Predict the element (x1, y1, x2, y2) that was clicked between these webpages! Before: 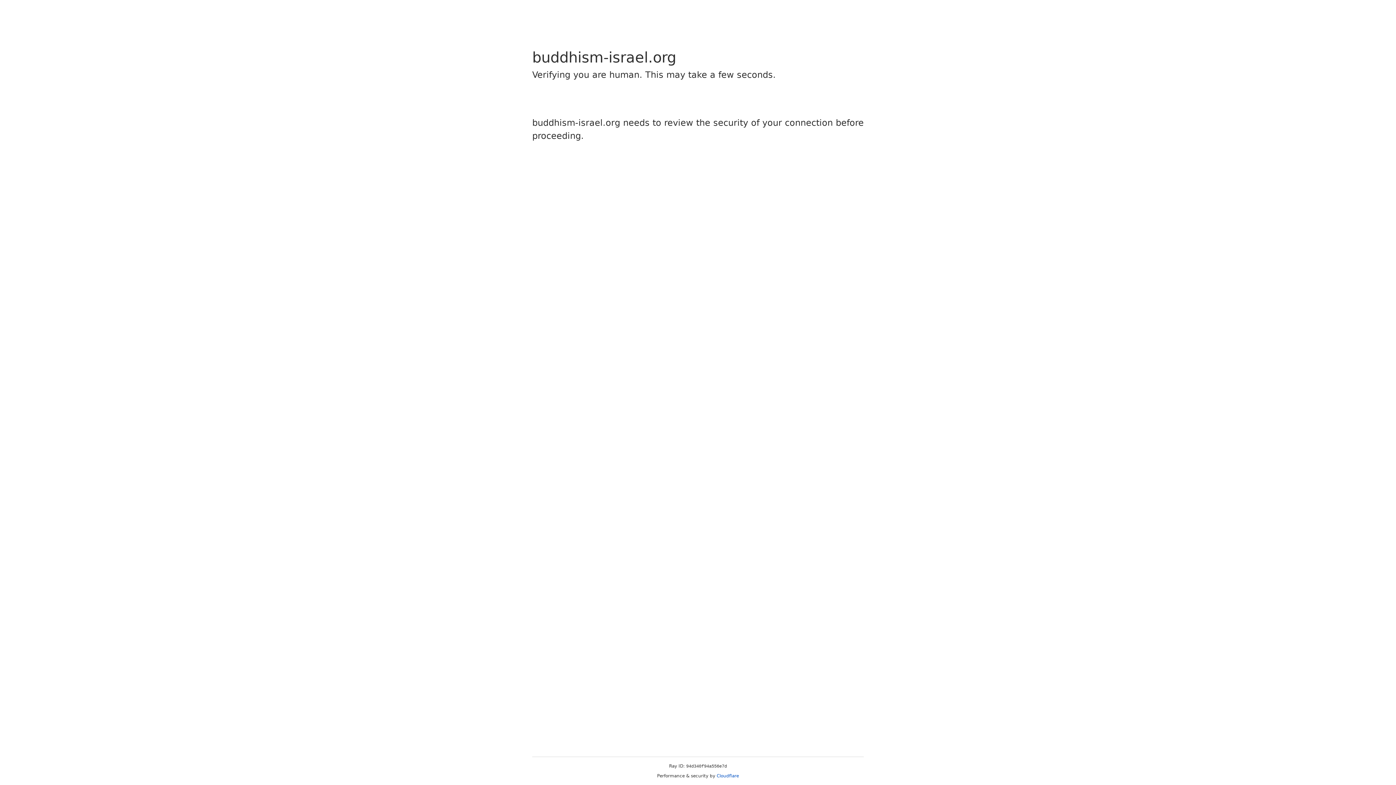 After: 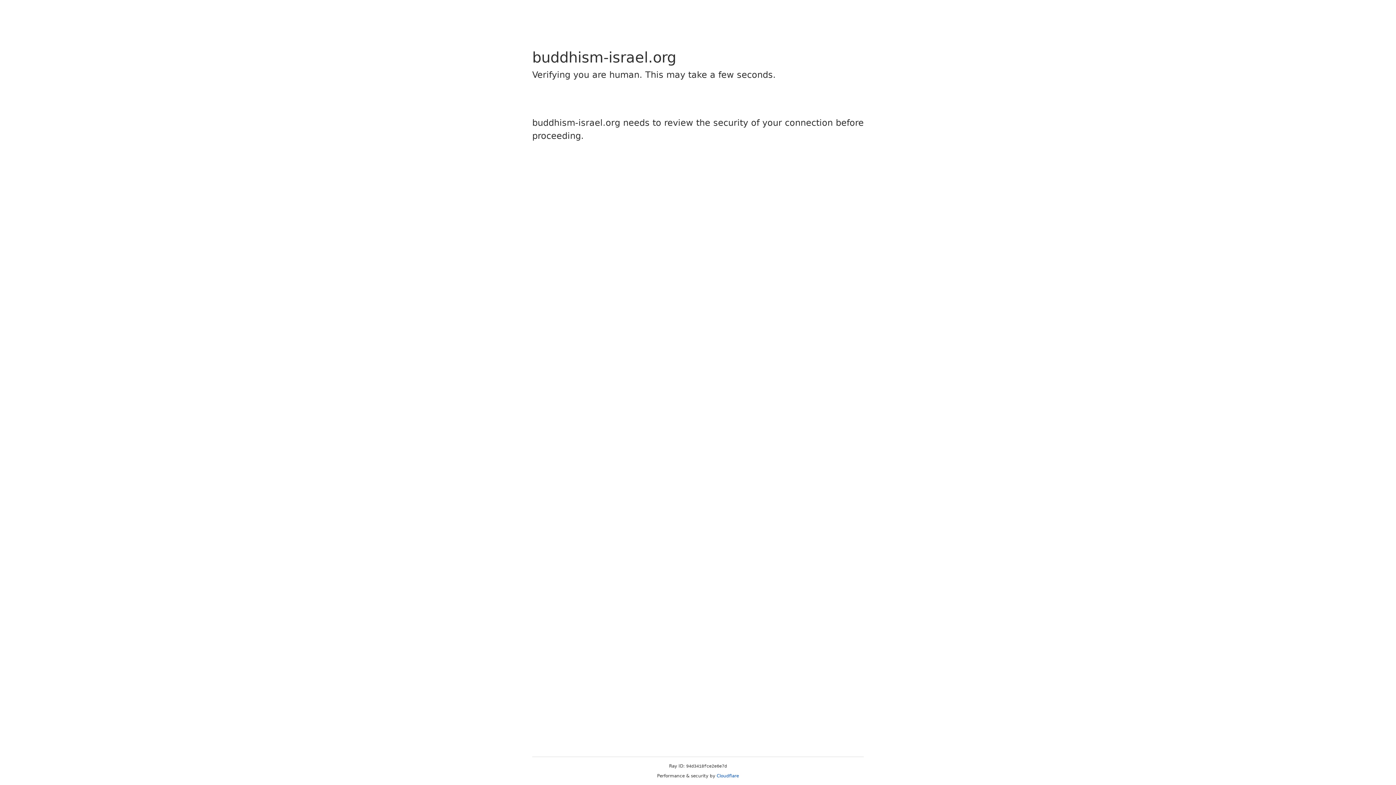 Action: bbox: (716, 773, 739, 778) label: Cloudflare